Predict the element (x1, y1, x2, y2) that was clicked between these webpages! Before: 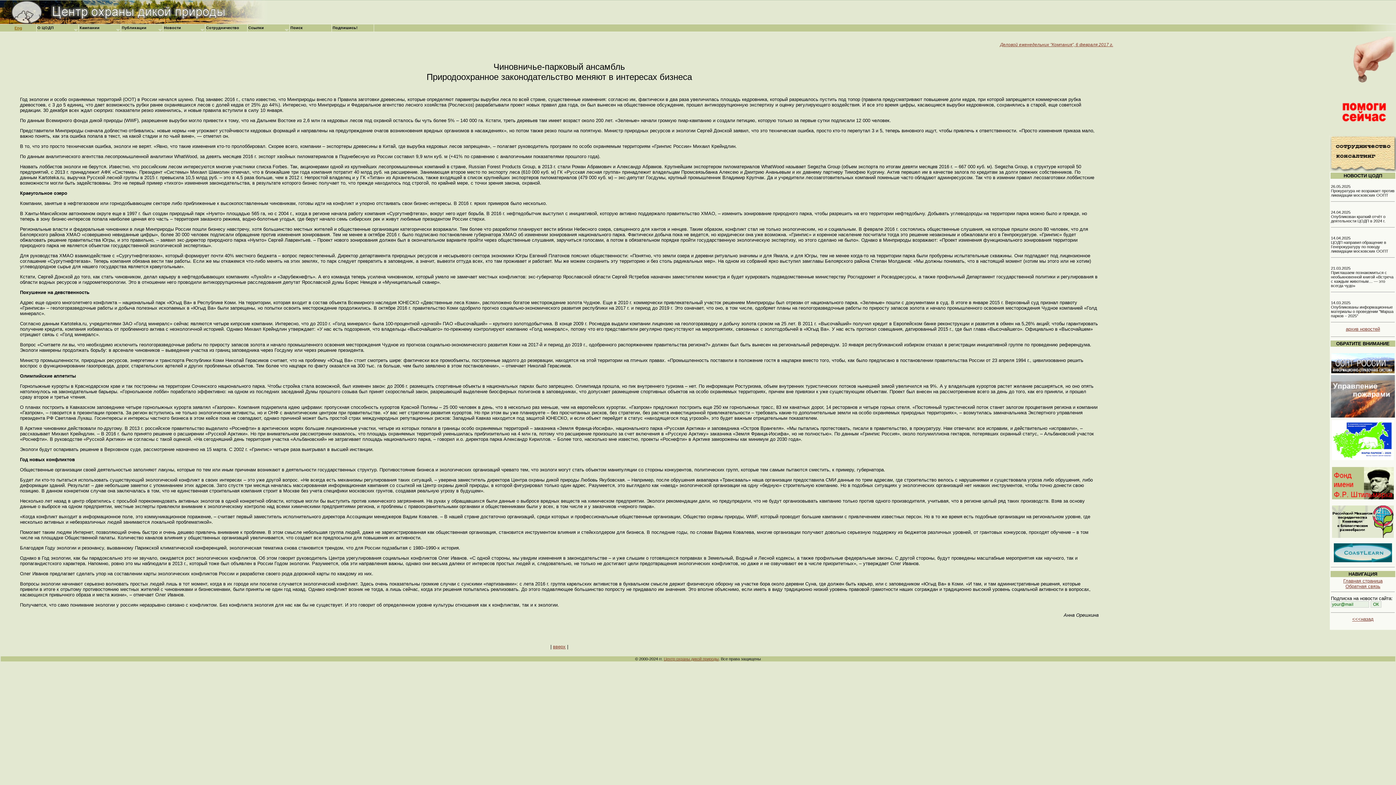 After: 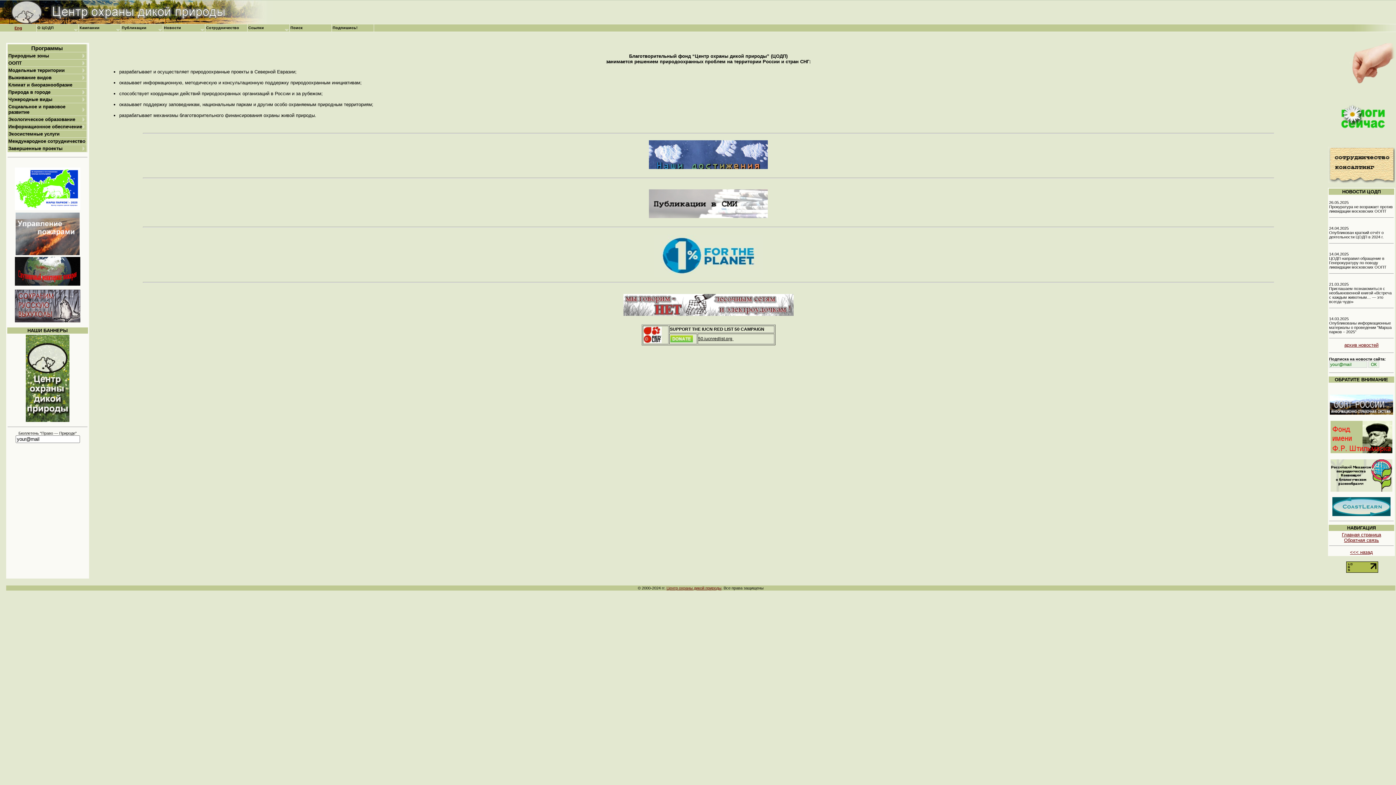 Action: bbox: (1343, 578, 1382, 584) label: Главная страница